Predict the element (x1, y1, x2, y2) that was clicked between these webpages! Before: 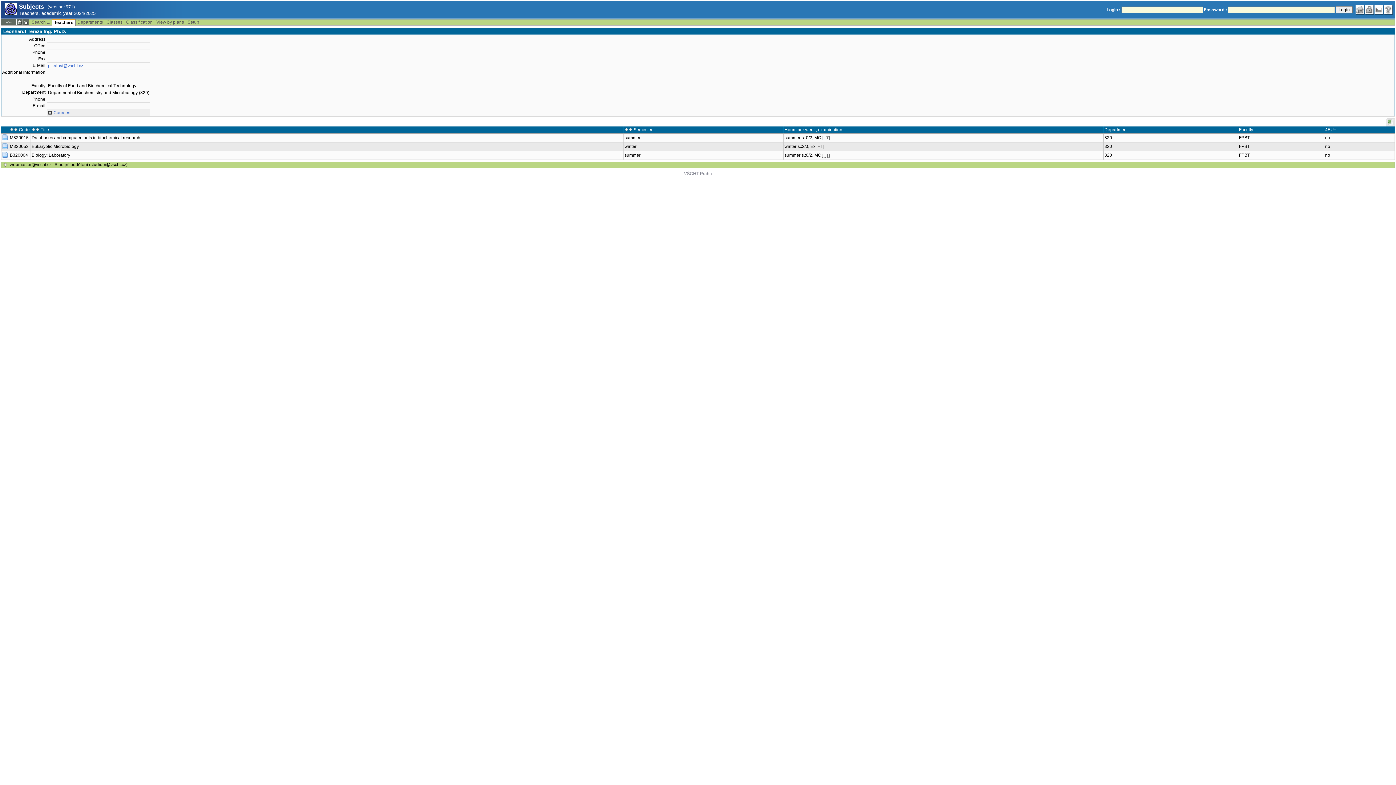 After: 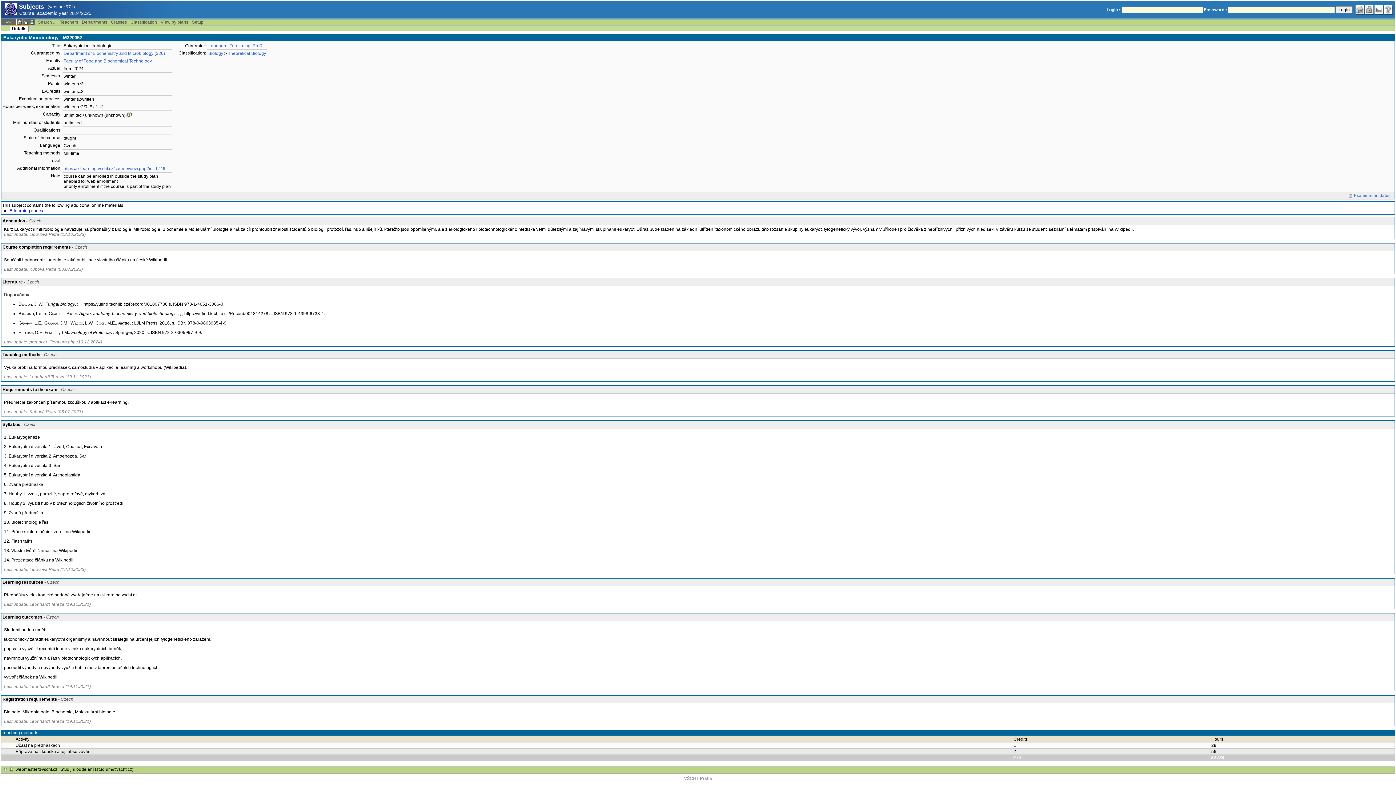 Action: bbox: (2, 145, 8, 150)